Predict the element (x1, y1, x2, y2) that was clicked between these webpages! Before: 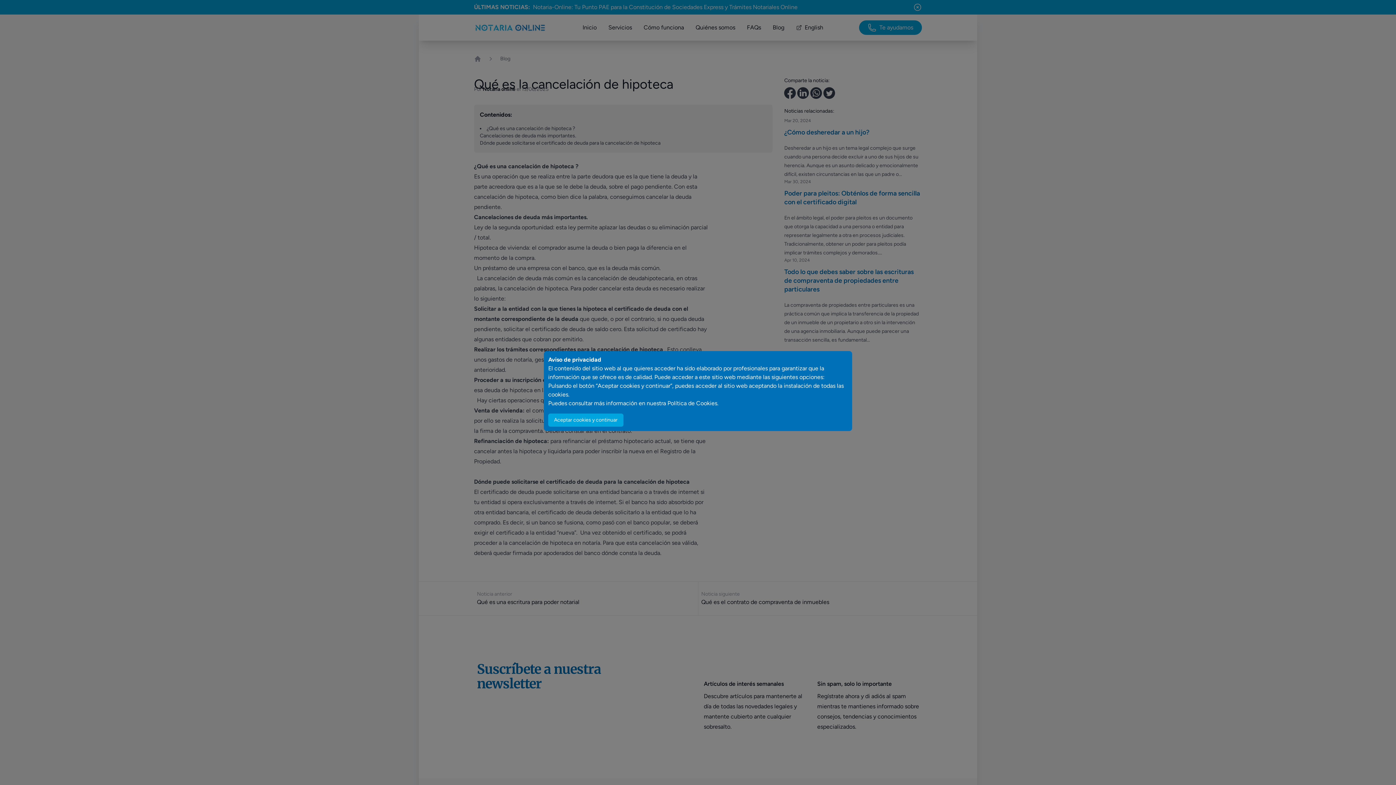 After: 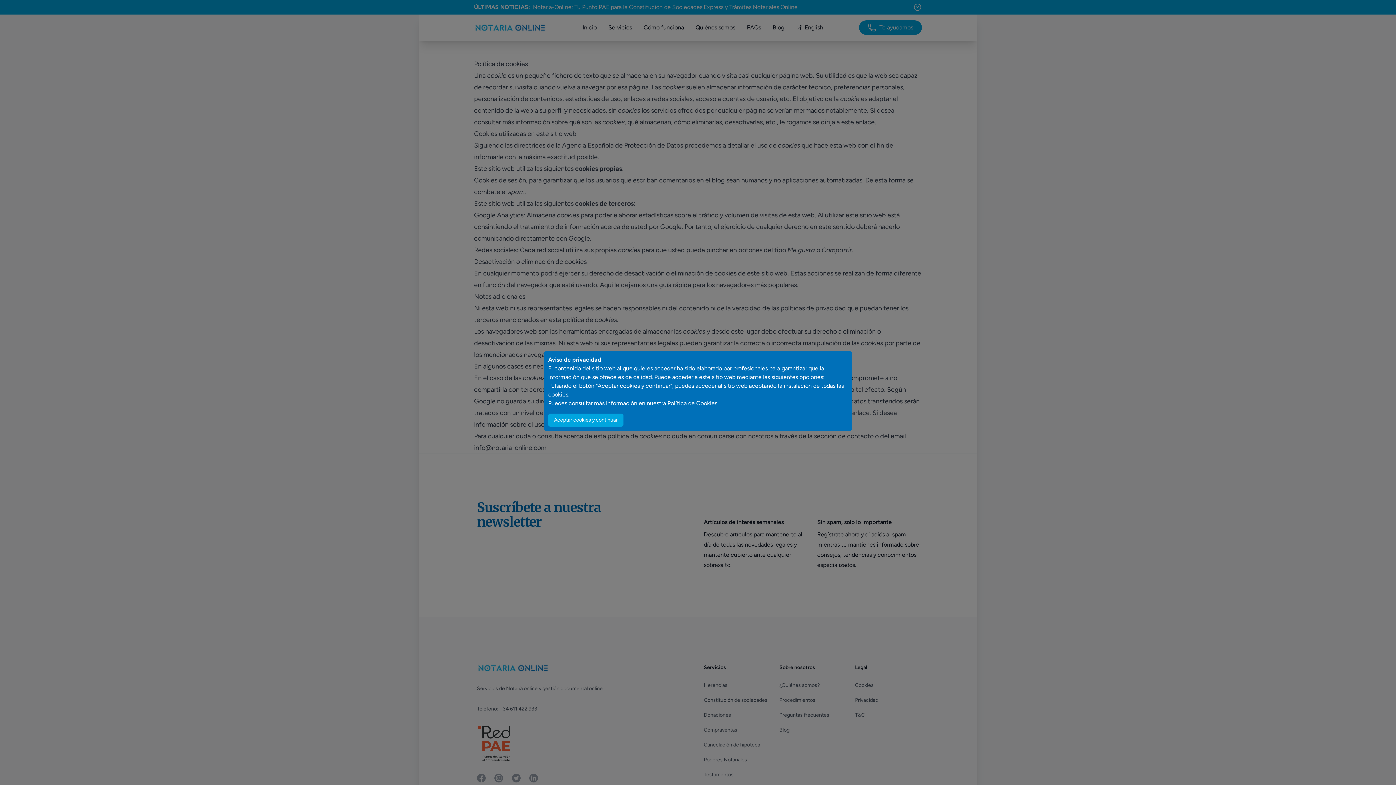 Action: bbox: (667, 400, 717, 406) label: Política de Cookies